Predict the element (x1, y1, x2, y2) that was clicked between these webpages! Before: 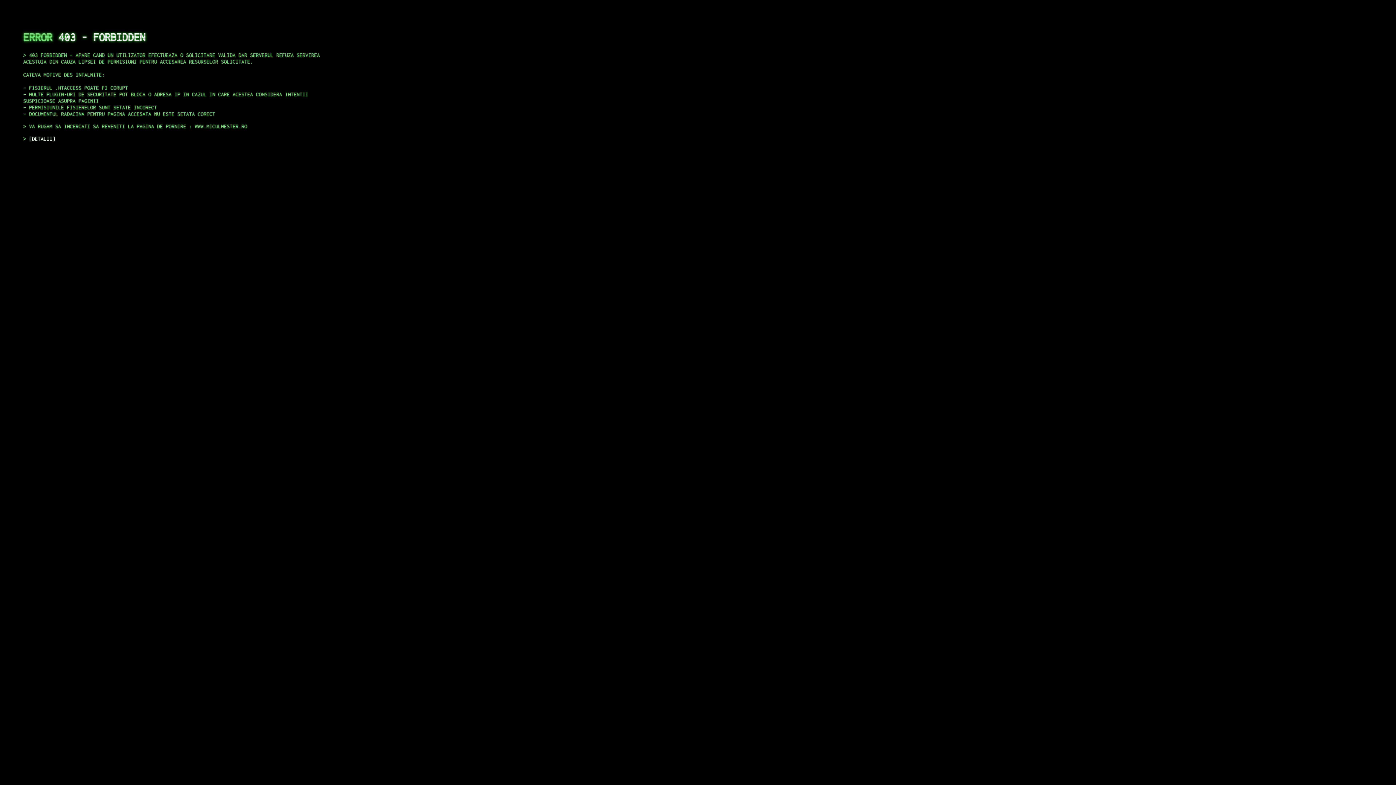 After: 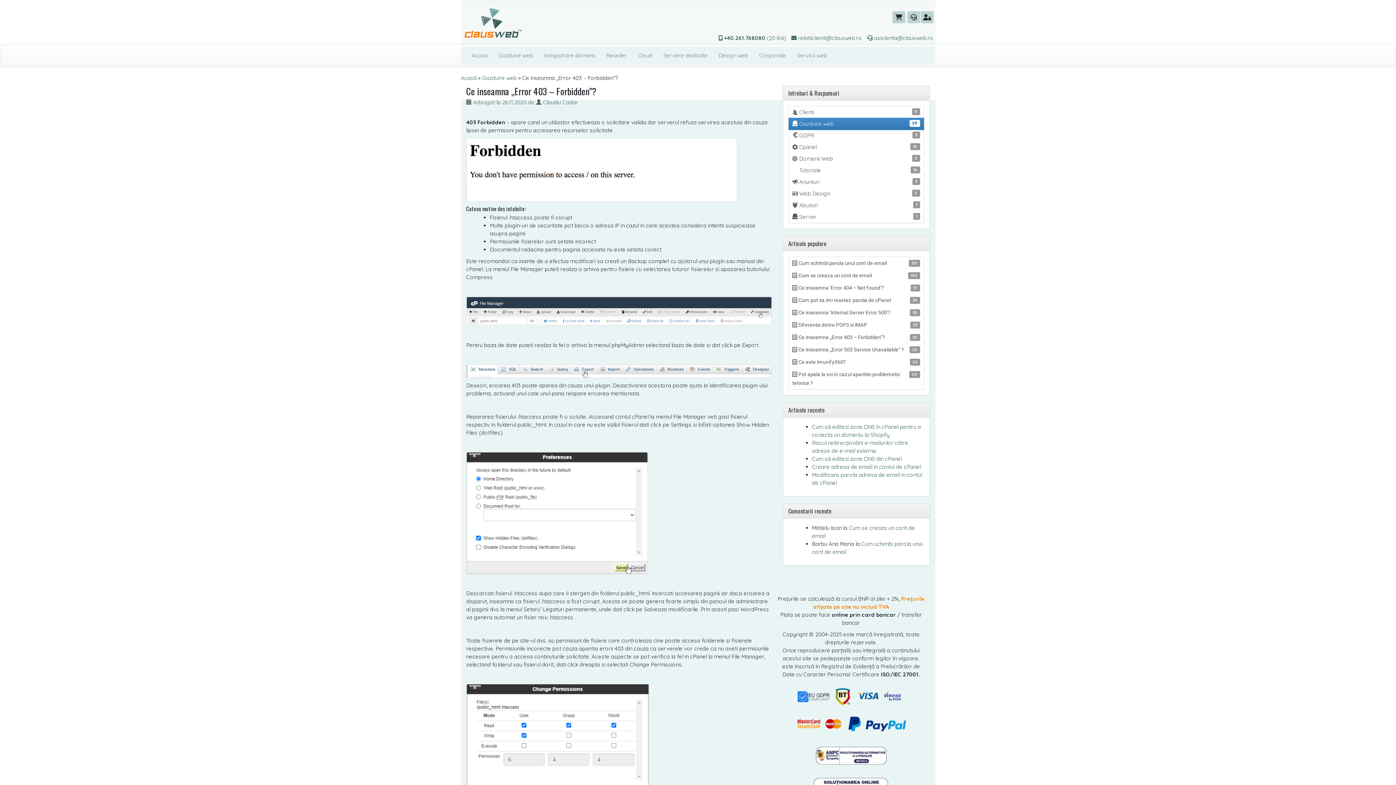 Action: label: DETALII bbox: (29, 135, 55, 141)